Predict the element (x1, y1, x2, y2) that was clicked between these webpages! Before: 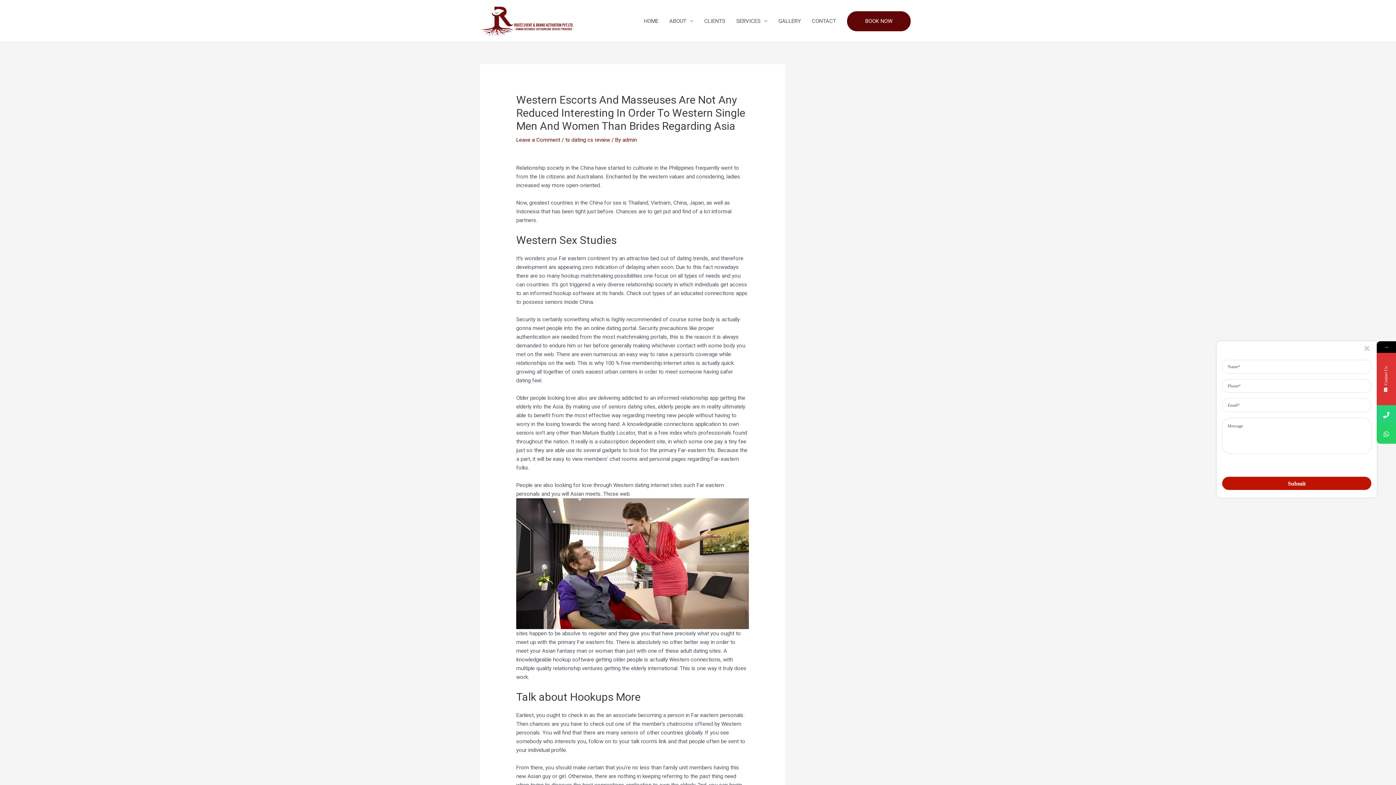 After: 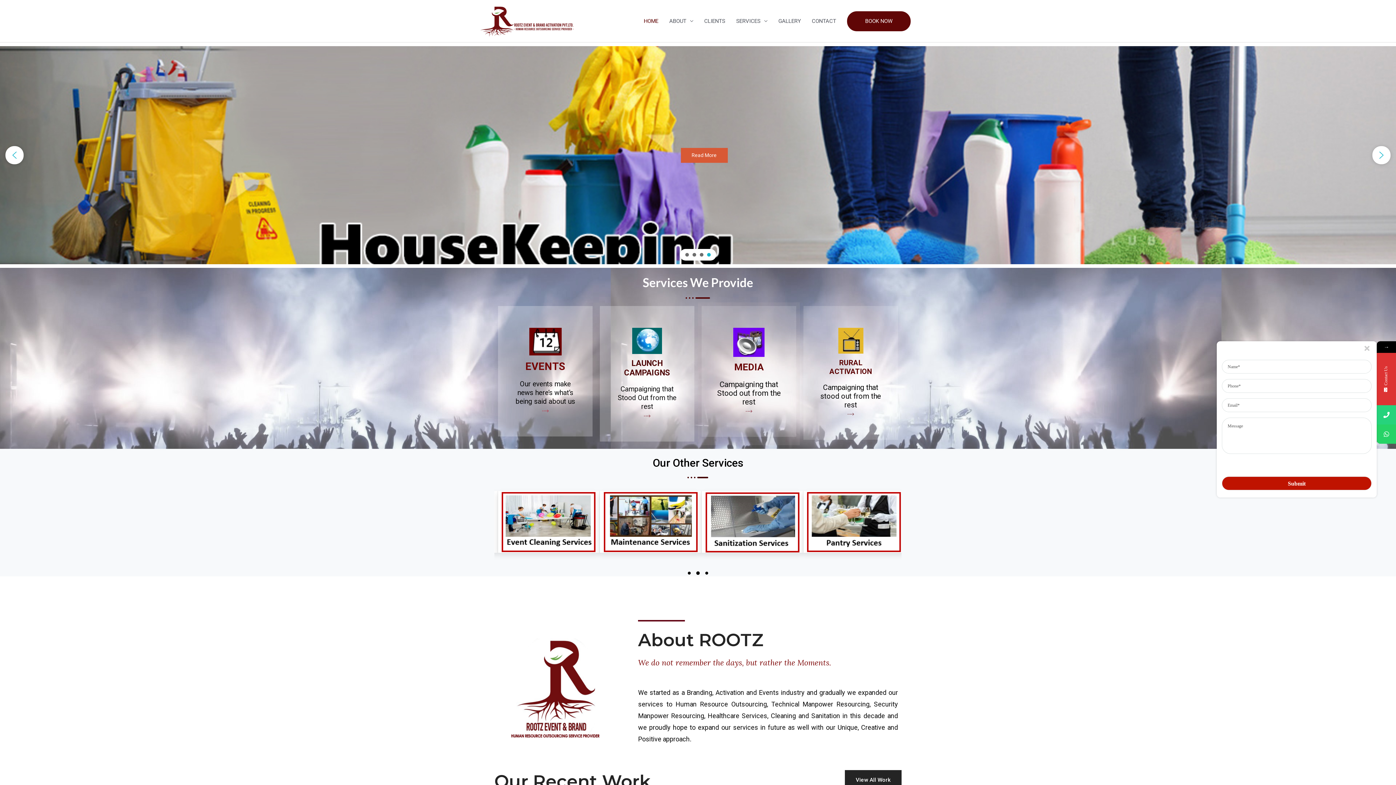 Action: bbox: (638, 0, 664, 42) label: HOME